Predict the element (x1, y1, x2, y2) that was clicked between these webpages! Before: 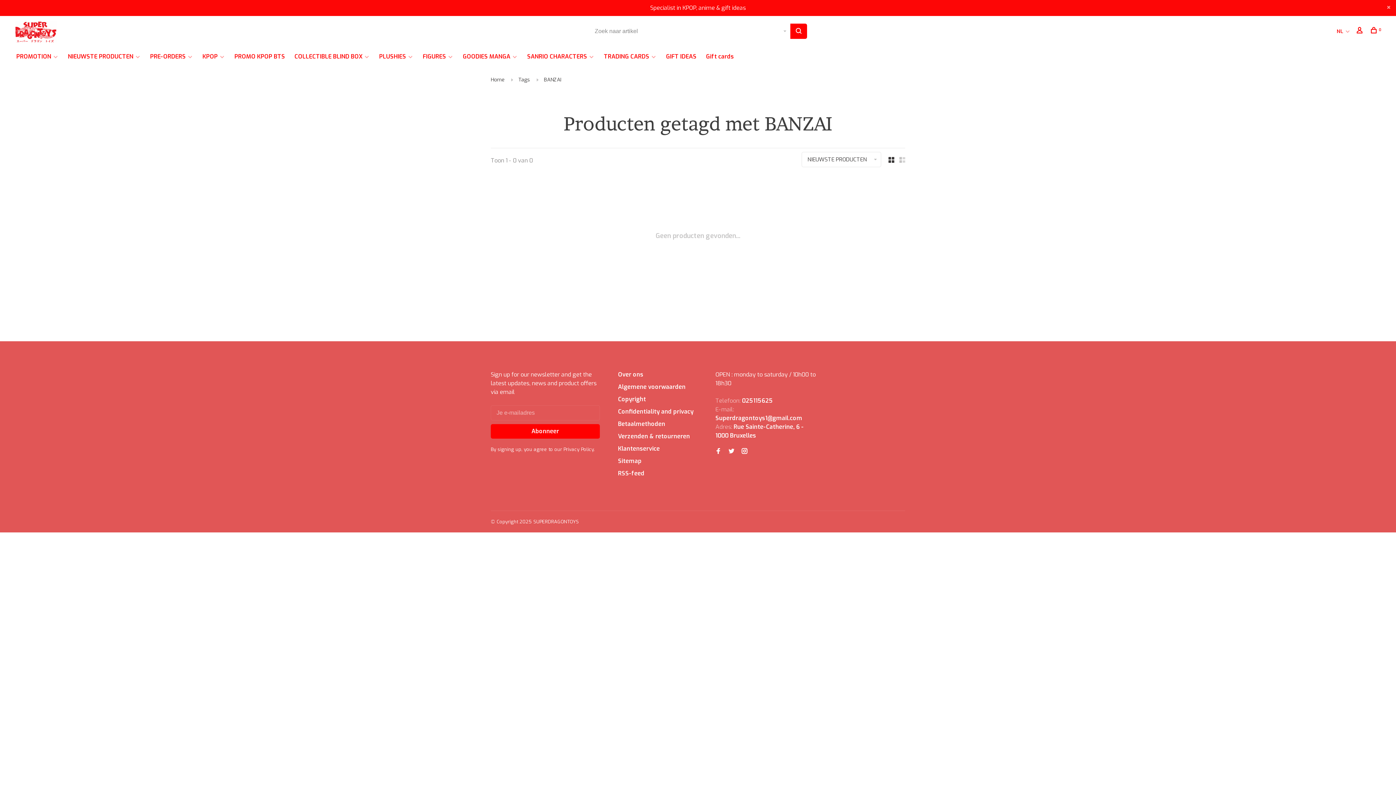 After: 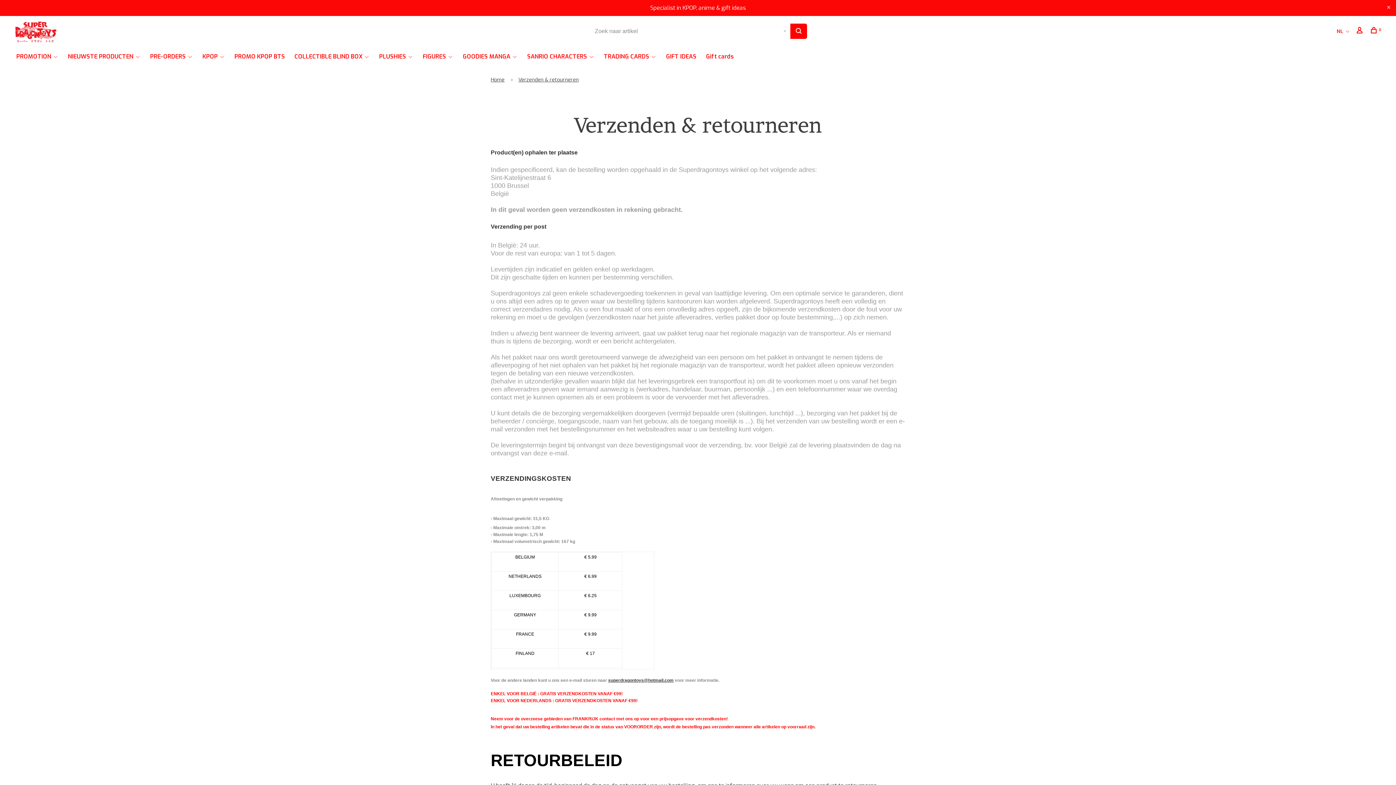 Action: bbox: (618, 432, 690, 440) label: Verzenden & retourneren